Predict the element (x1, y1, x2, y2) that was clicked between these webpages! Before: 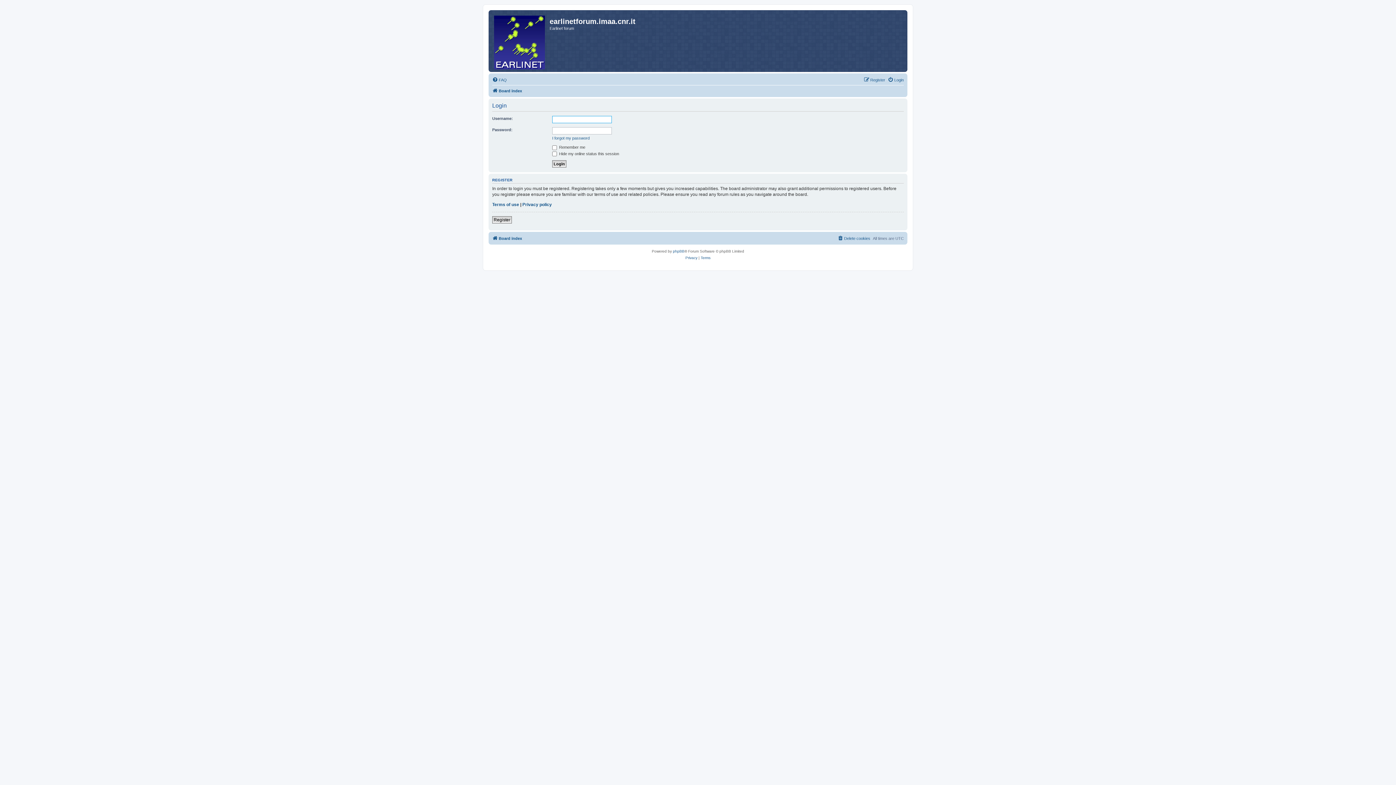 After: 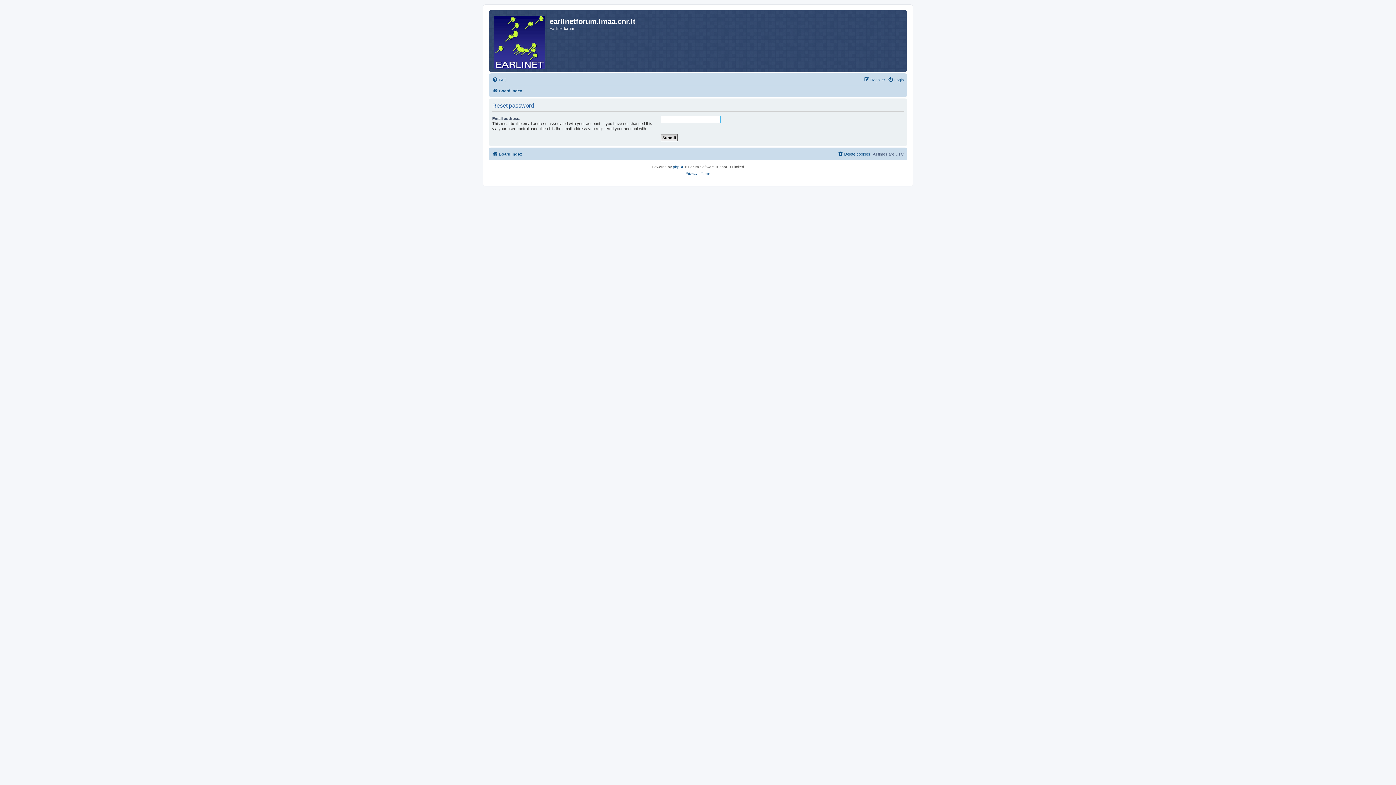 Action: bbox: (552, 135, 589, 140) label: I forgot my password